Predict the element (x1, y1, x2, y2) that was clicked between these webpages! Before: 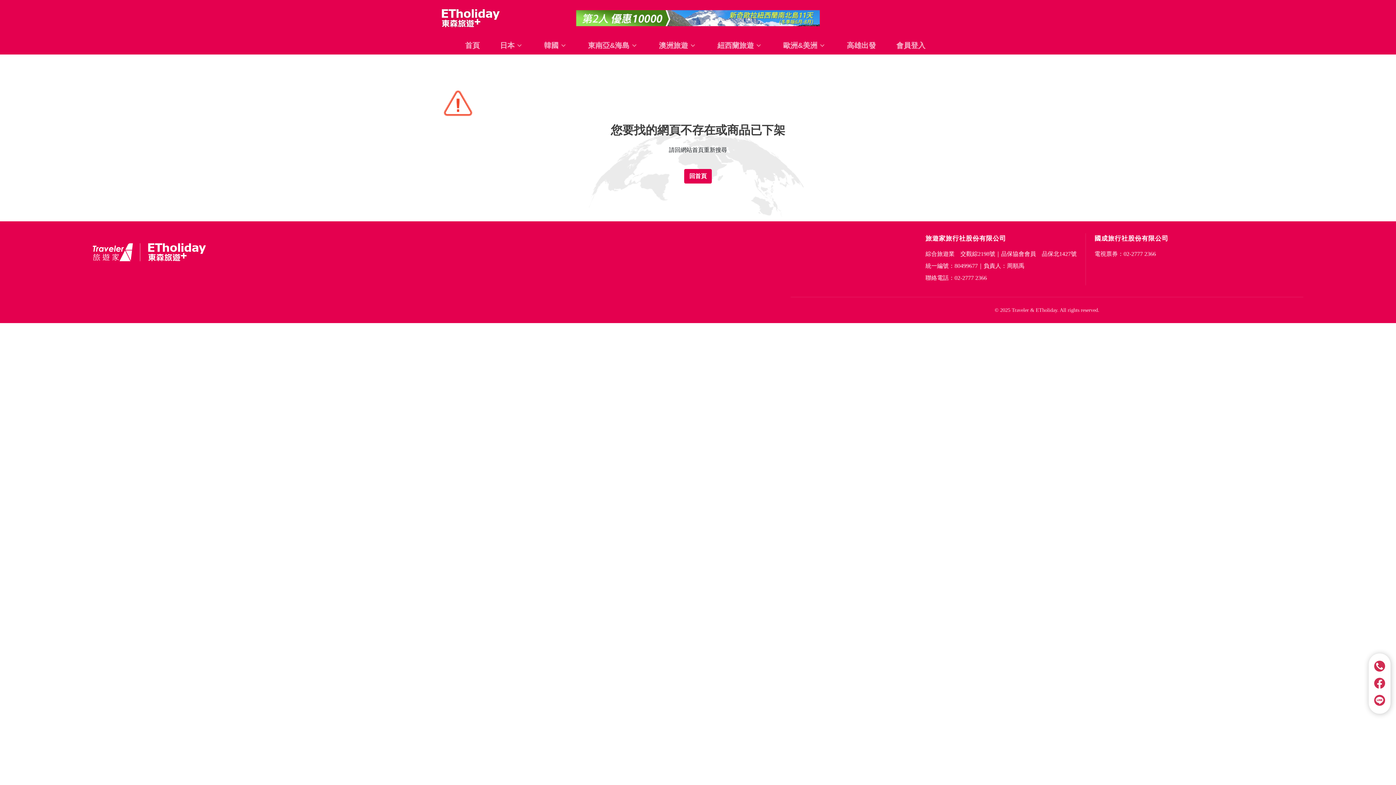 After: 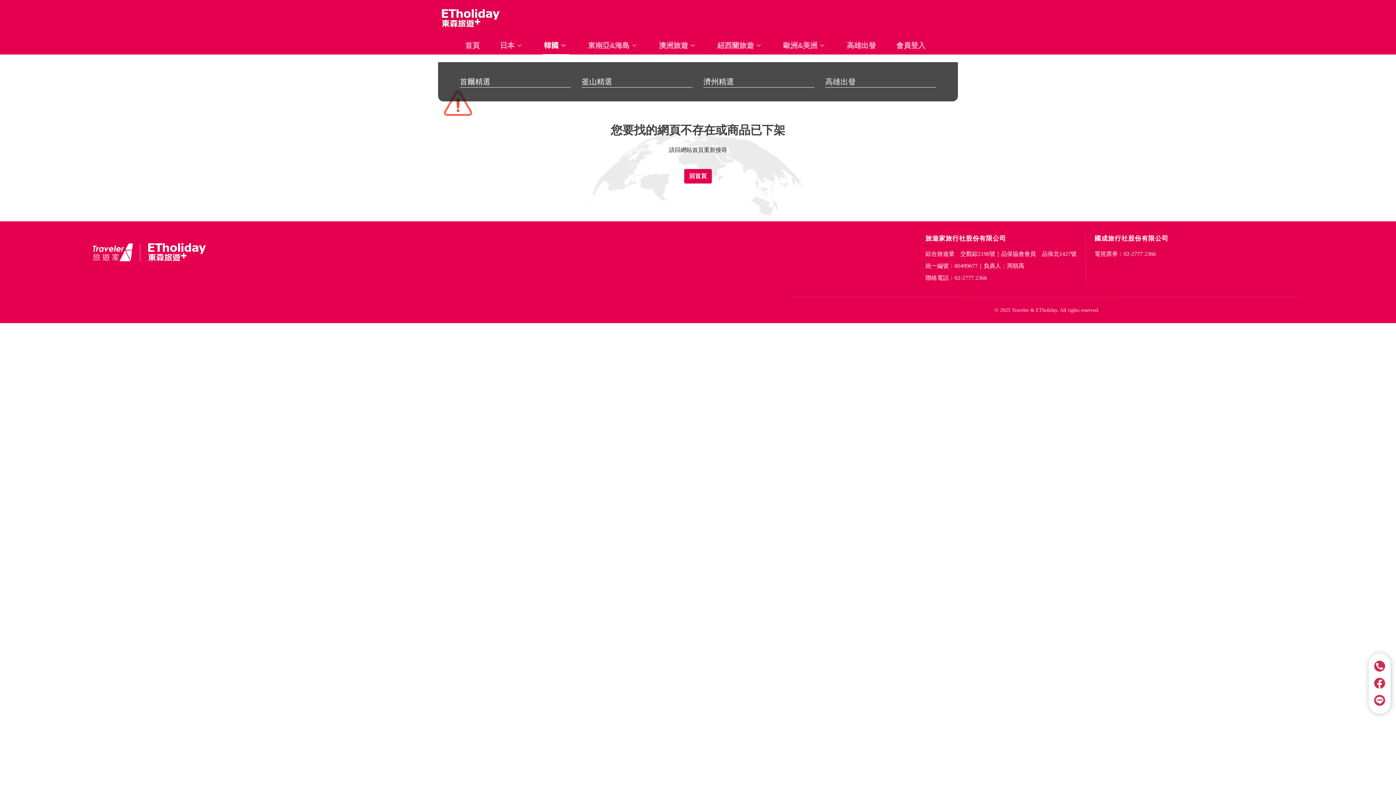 Action: bbox: (542, 36, 569, 54) label: 韓國 